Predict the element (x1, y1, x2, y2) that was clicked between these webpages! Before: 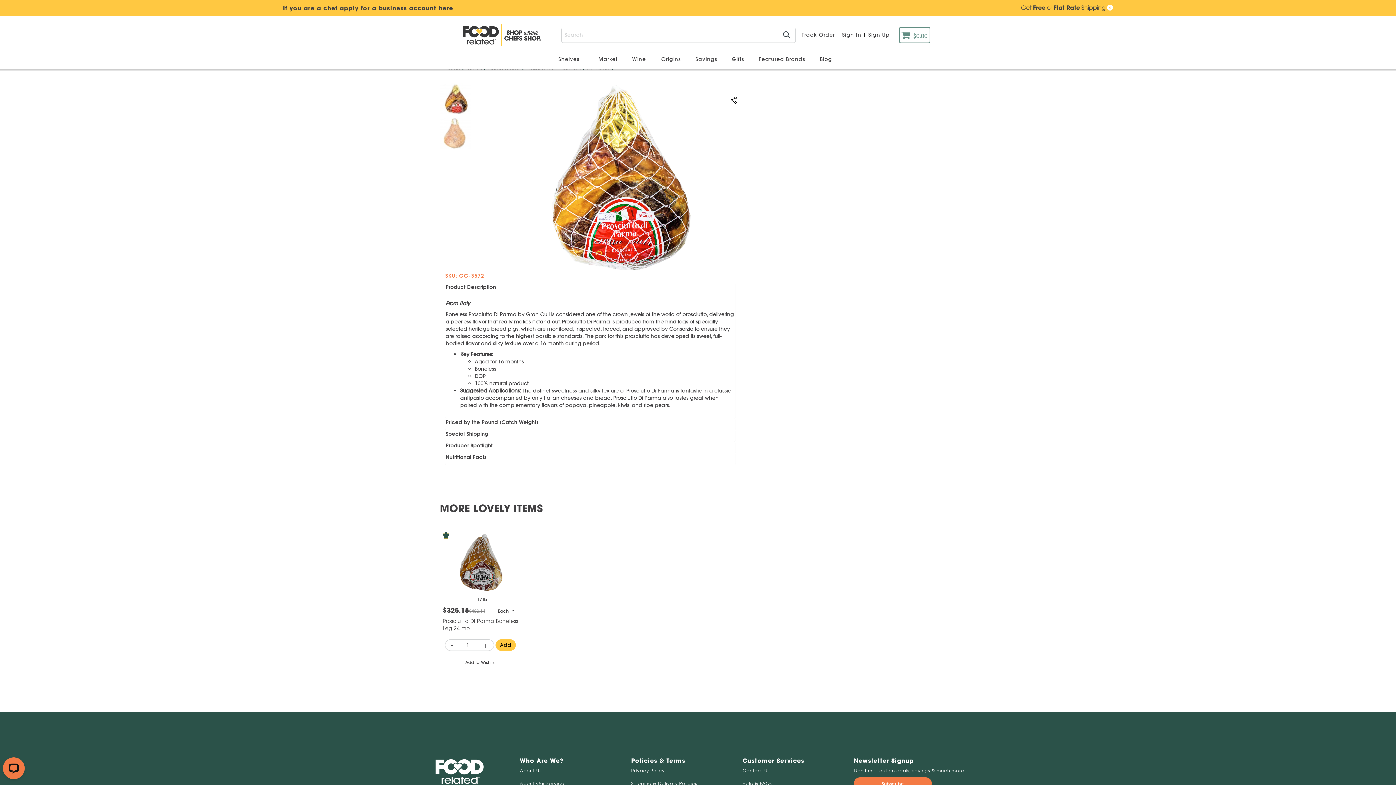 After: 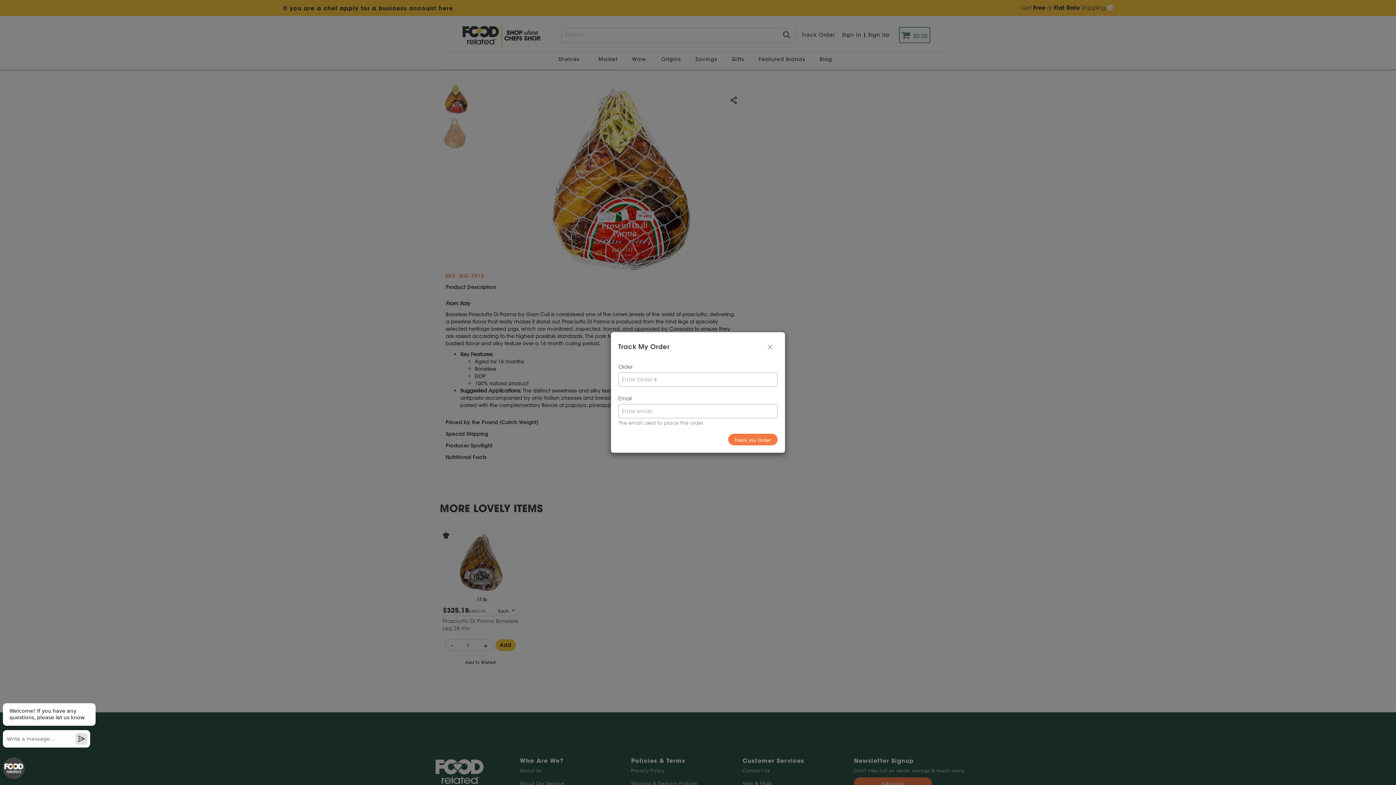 Action: bbox: (798, 26, 838, 43) label: Track Order